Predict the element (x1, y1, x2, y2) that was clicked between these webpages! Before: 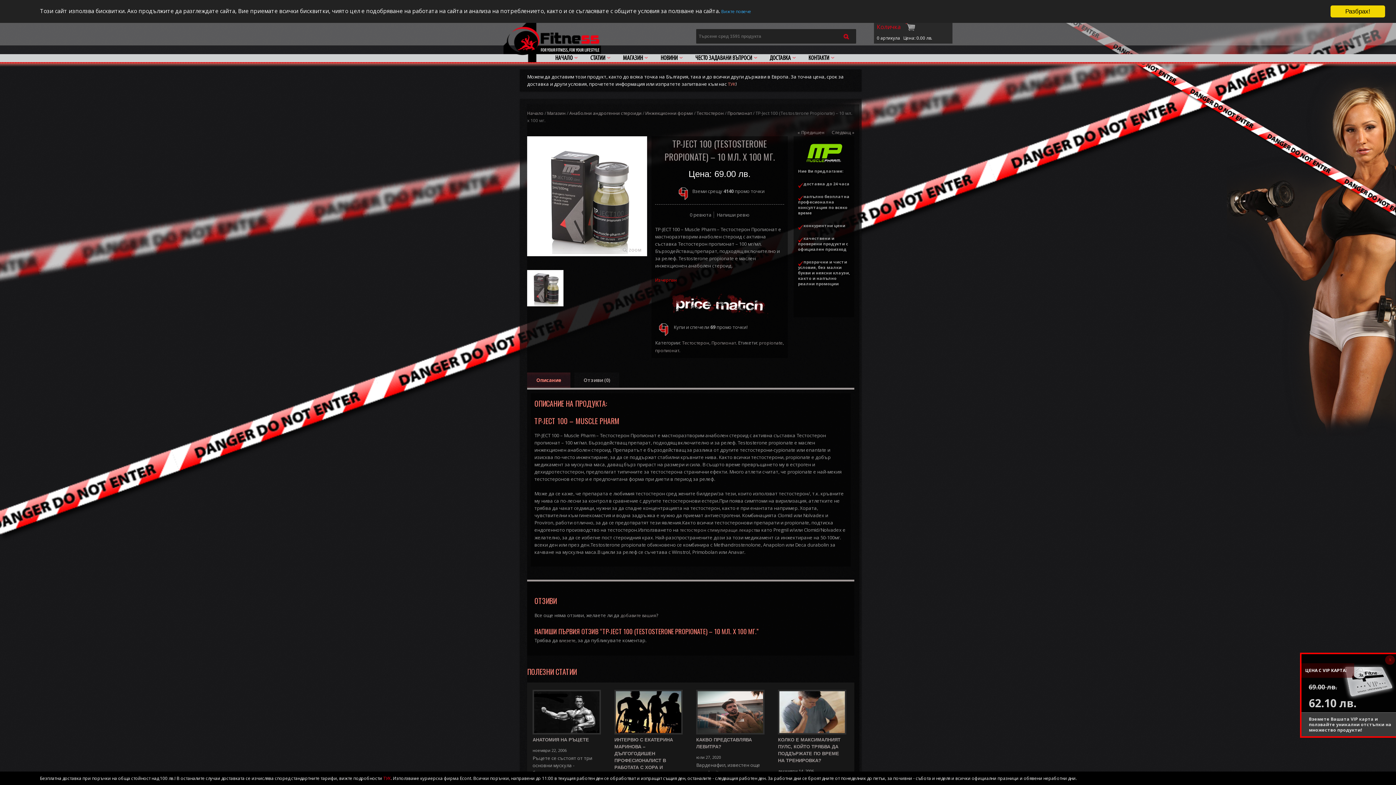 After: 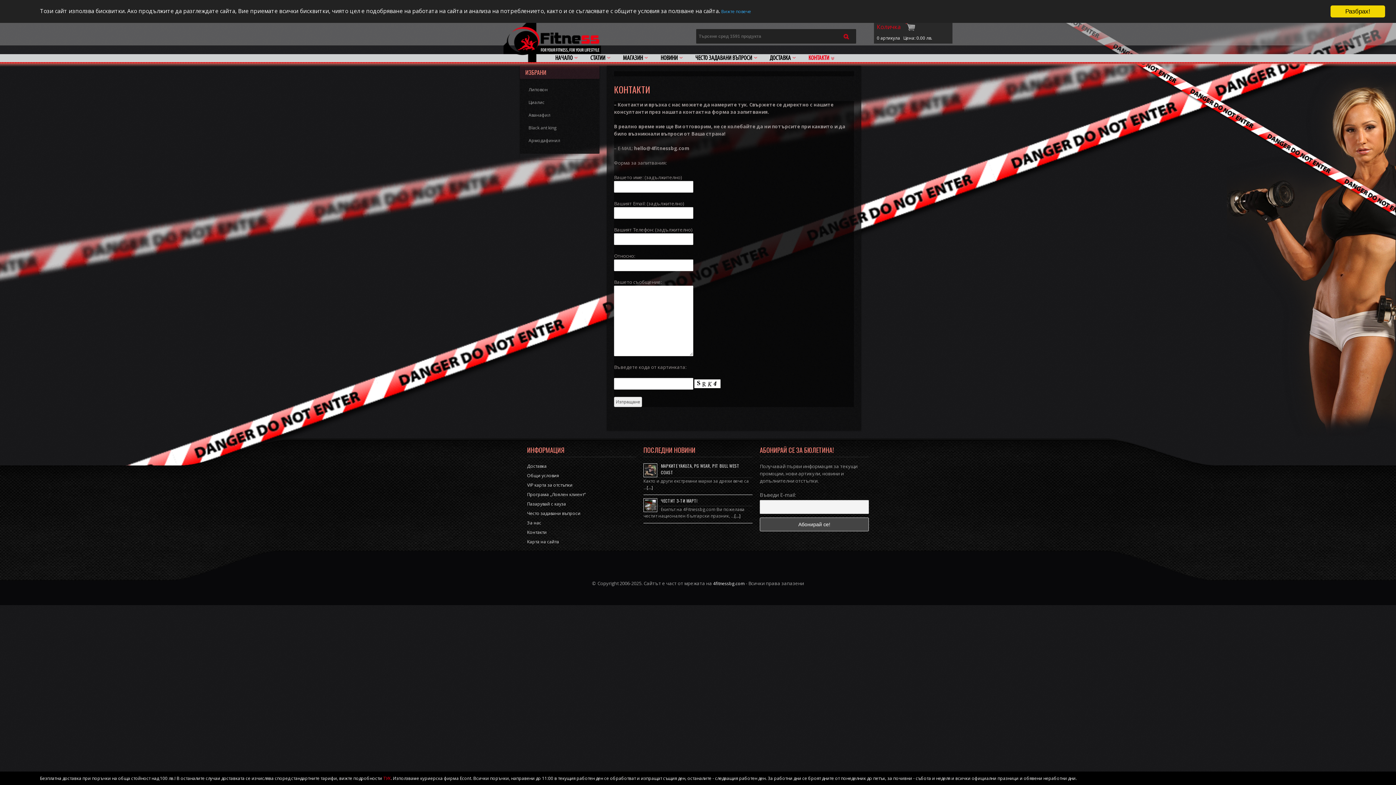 Action: bbox: (802, 51, 840, 65) label: КОНТАКТИ